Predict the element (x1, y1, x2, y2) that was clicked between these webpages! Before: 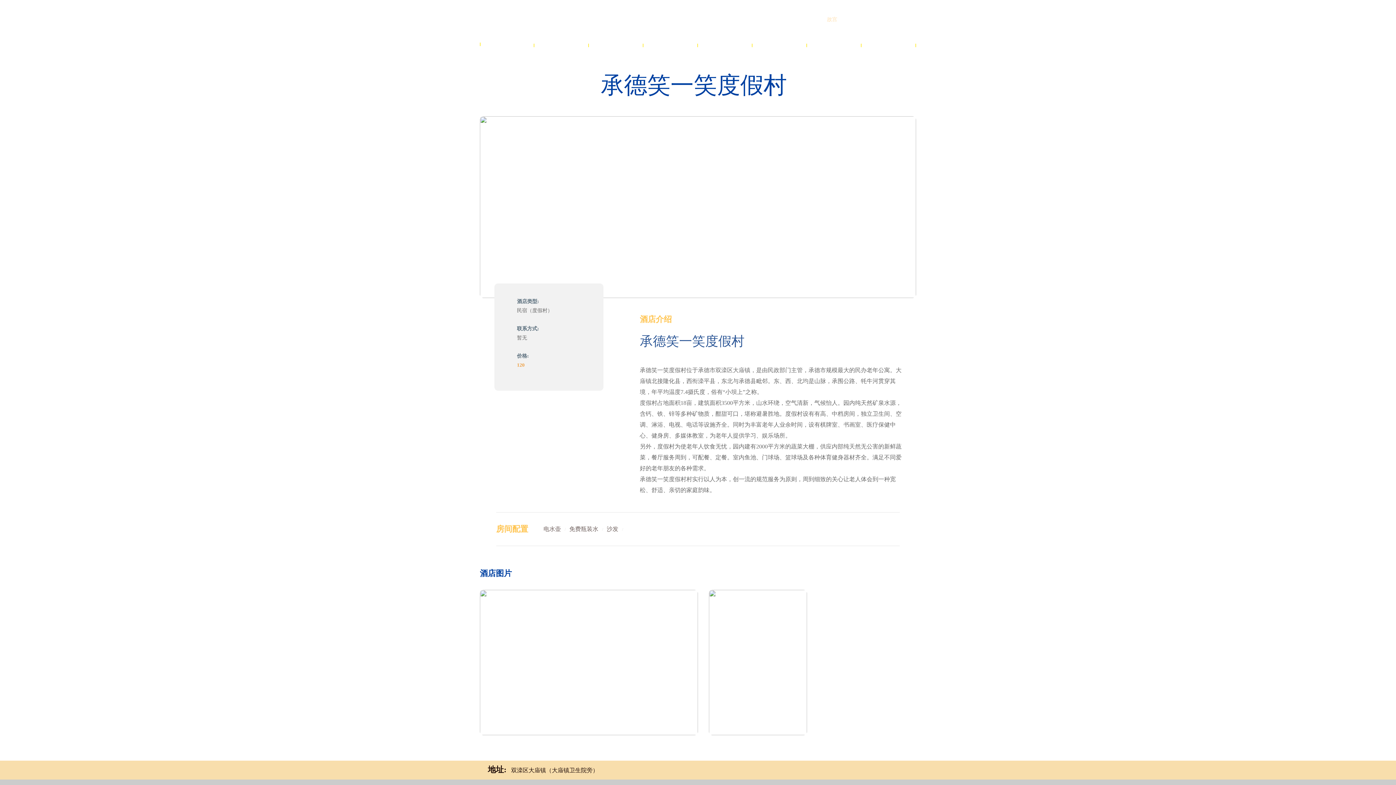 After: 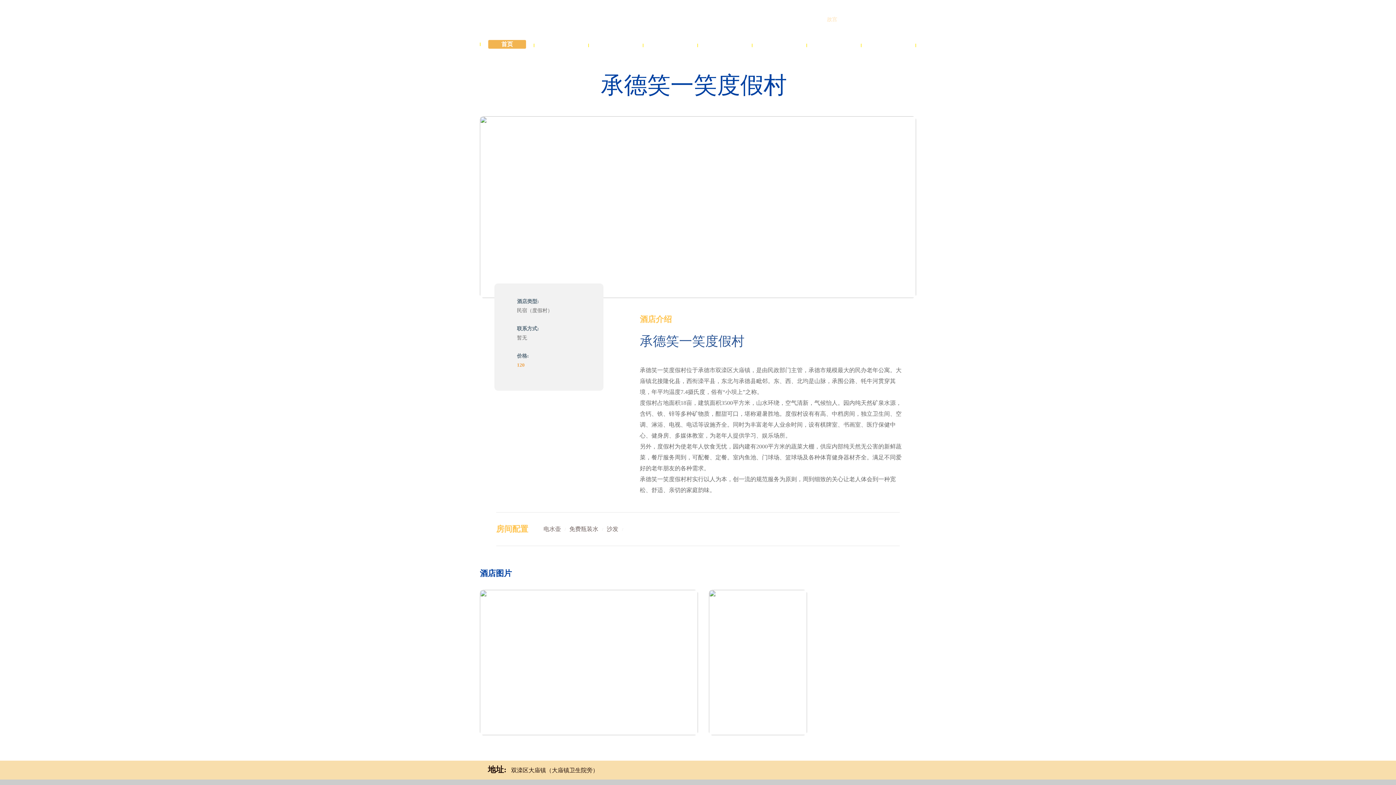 Action: label: 首页 bbox: (488, 42, 526, 47)